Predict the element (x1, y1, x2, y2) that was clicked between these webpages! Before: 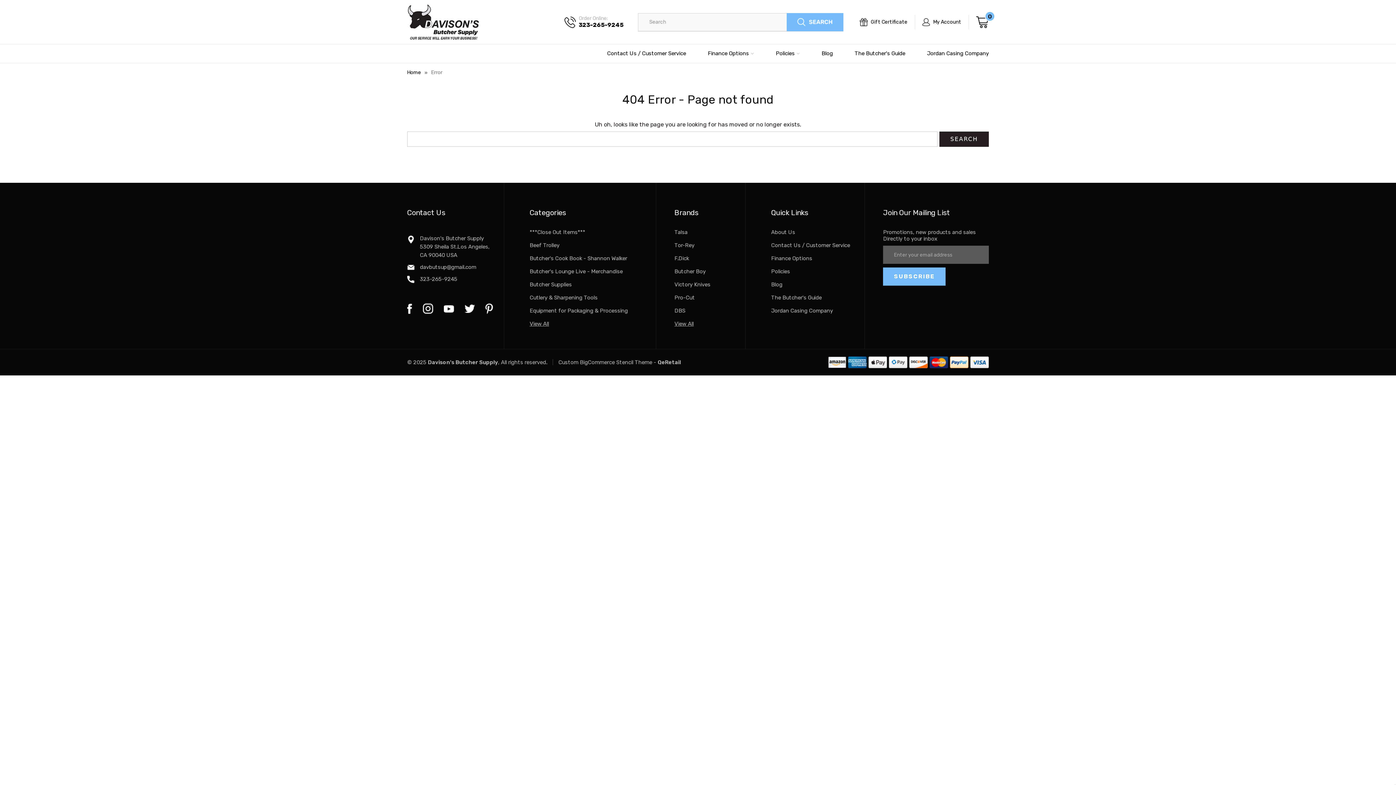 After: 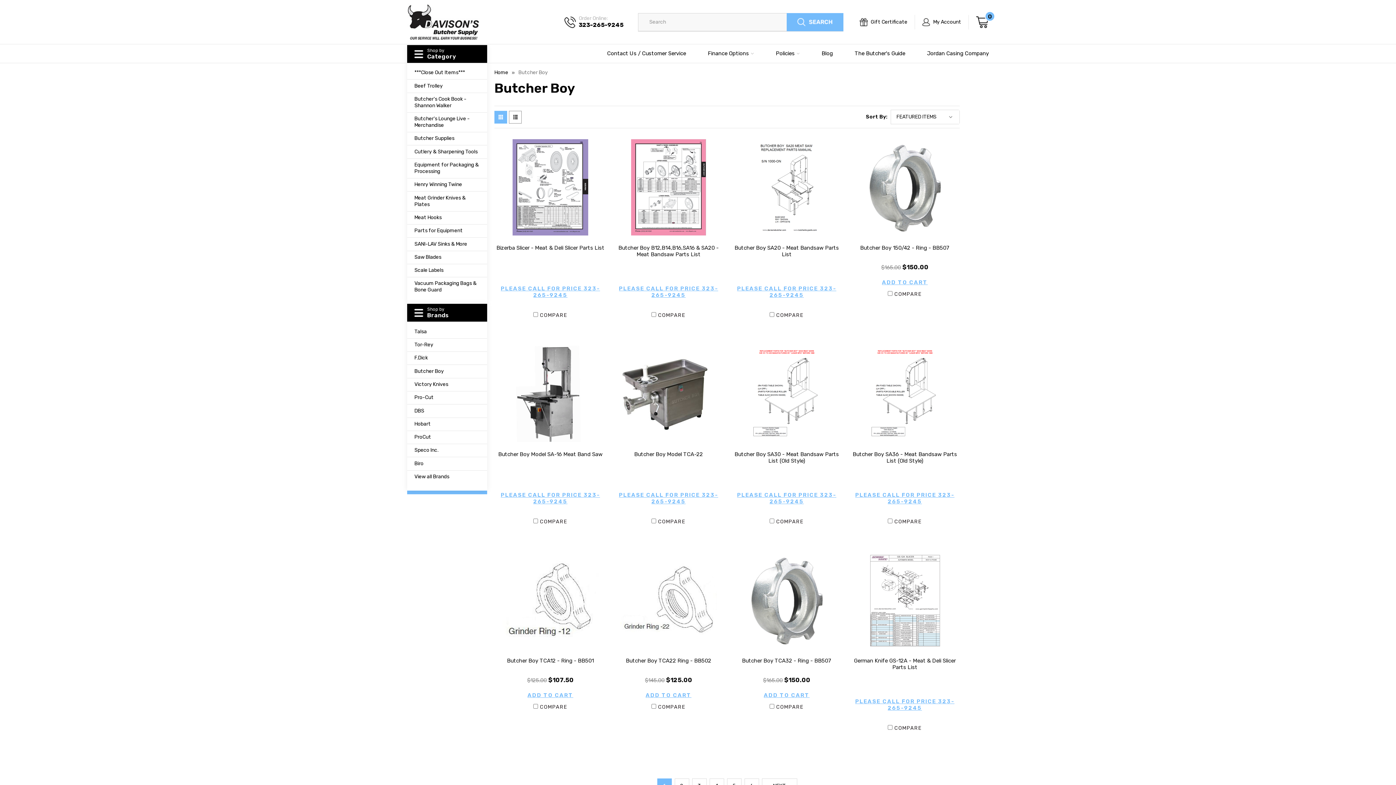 Action: label: Butcher Boy bbox: (674, 268, 705, 274)